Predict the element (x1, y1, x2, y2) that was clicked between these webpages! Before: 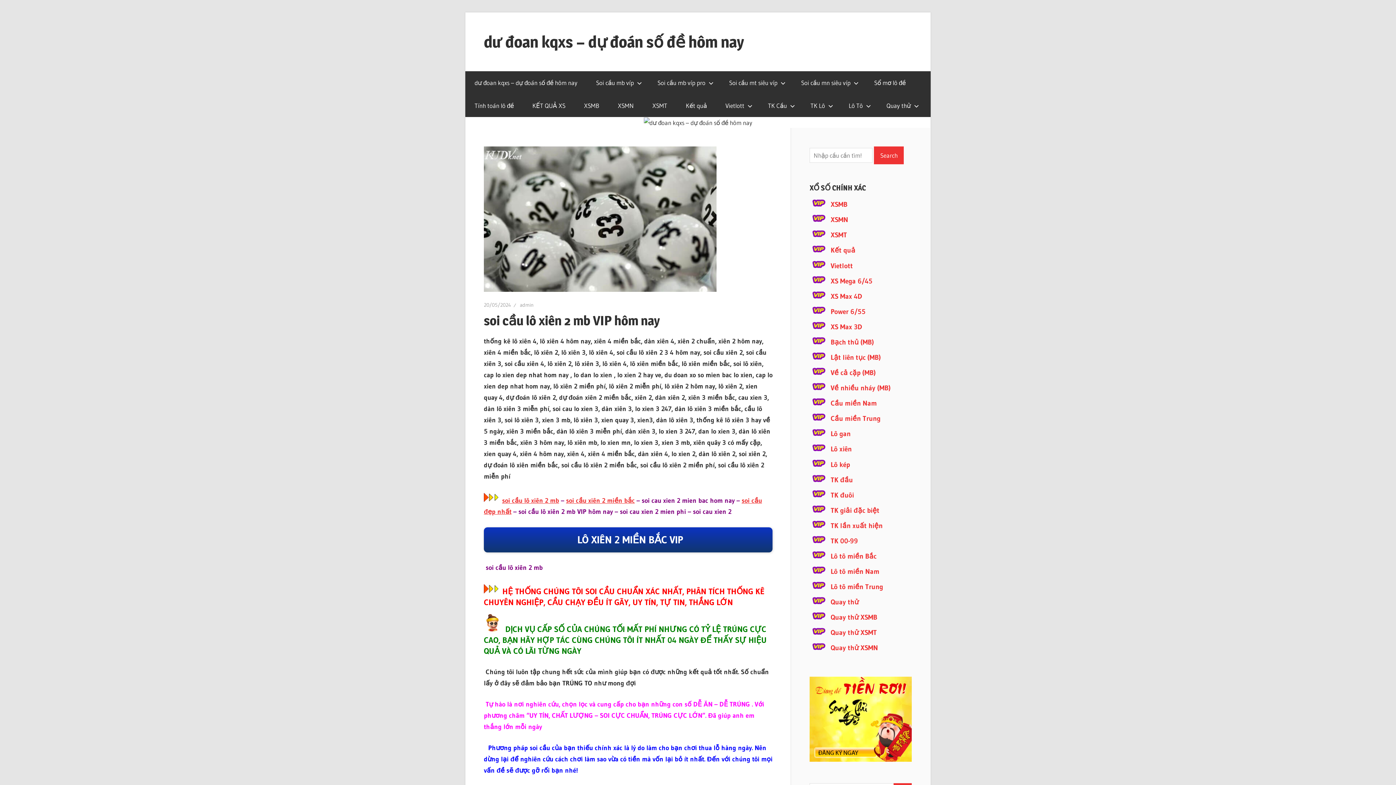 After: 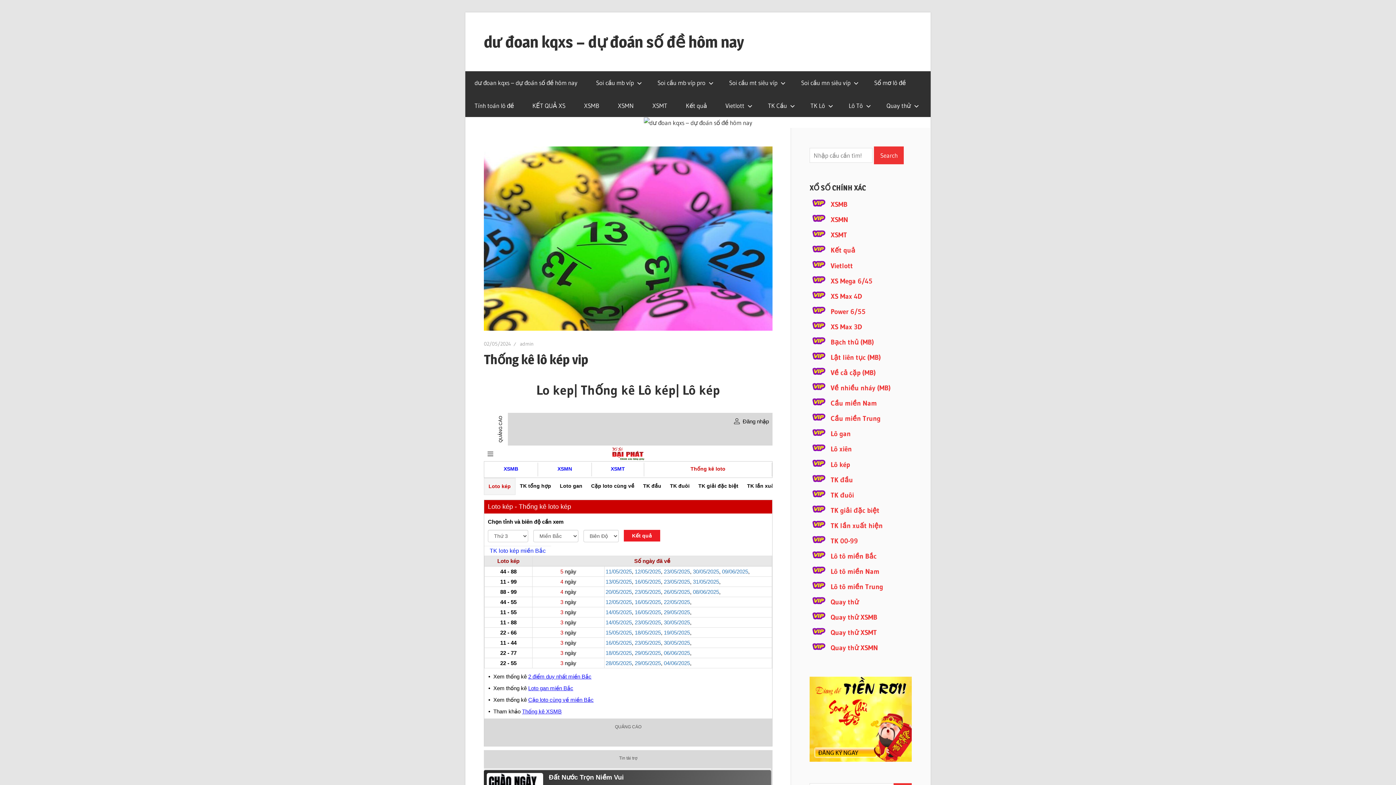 Action: label: Lô kép bbox: (830, 460, 850, 468)